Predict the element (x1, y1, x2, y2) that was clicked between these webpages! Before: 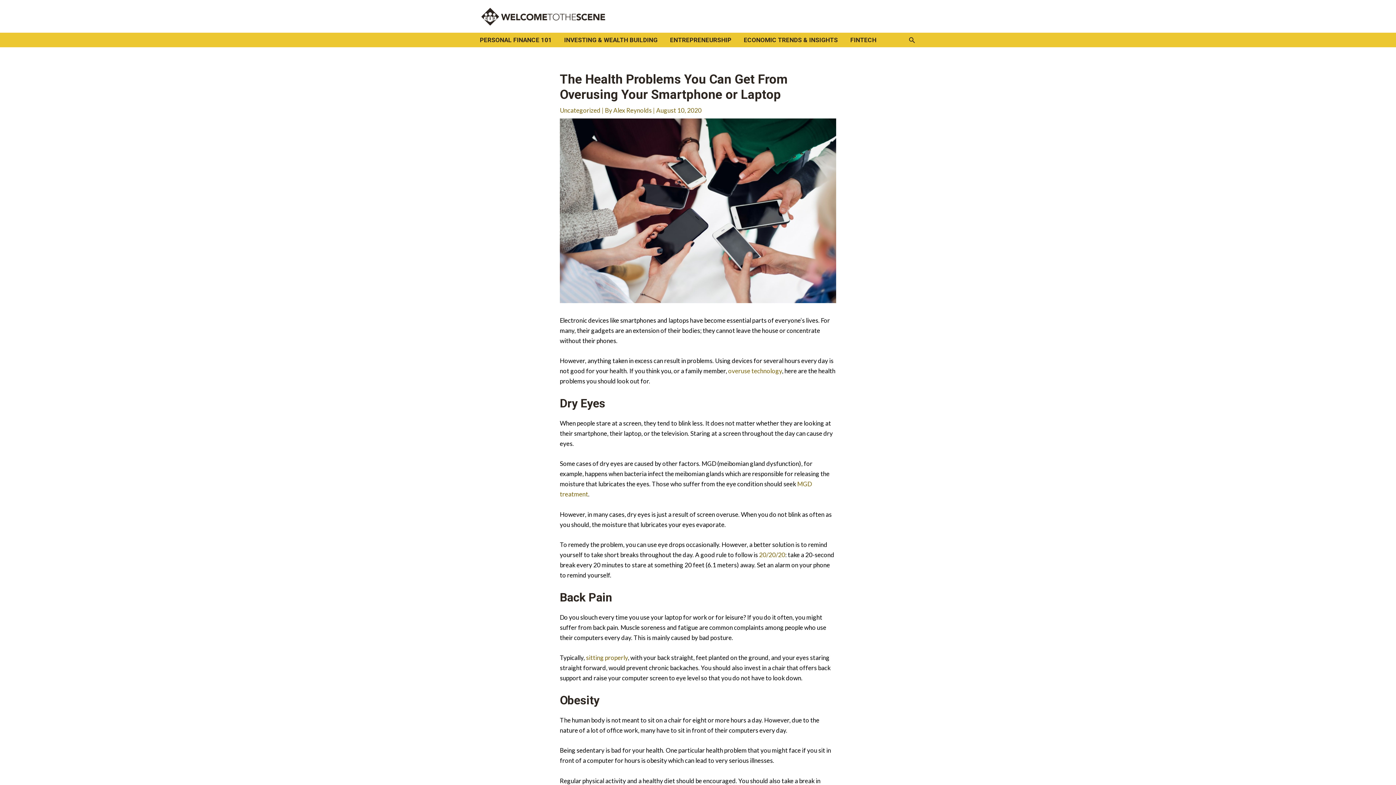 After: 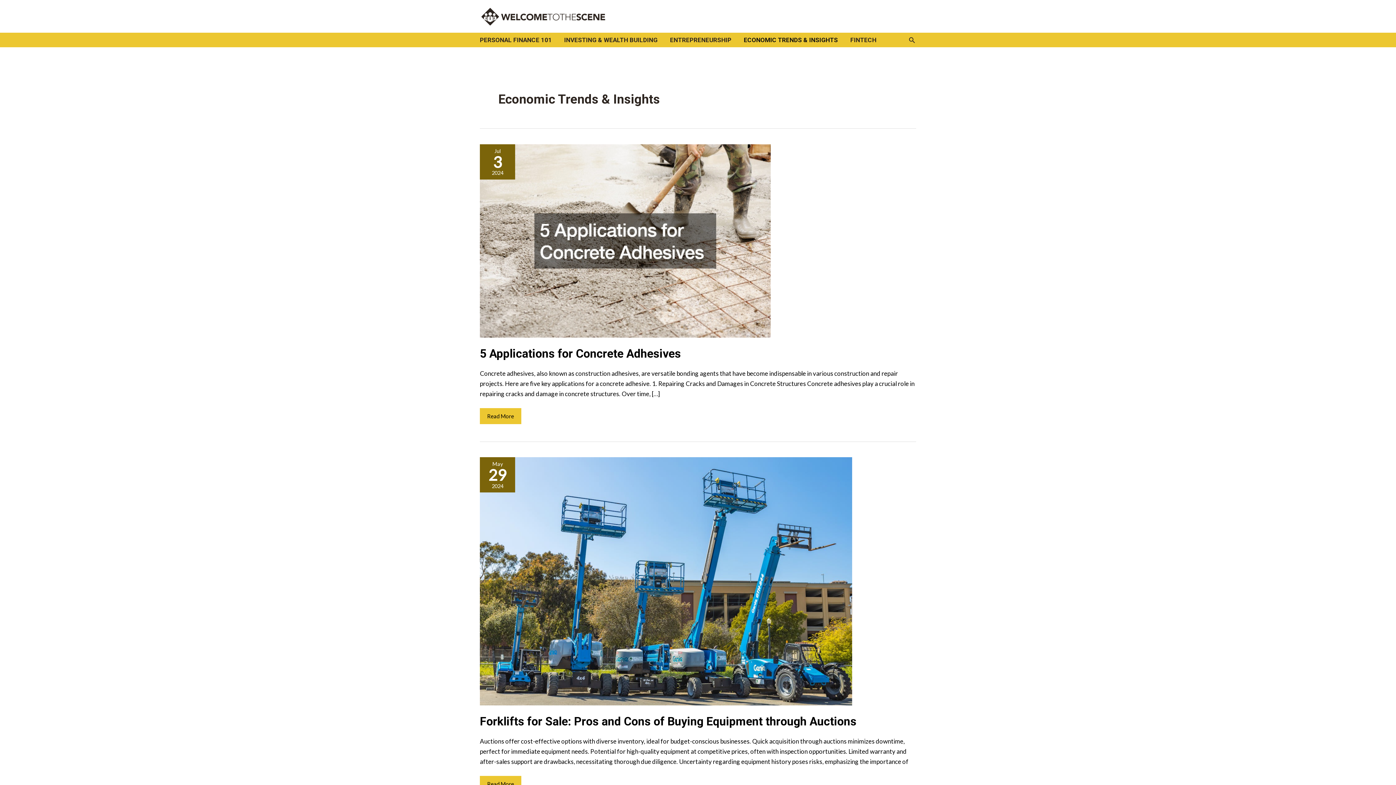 Action: bbox: (744, 32, 850, 47) label: ECONOMIC TRENDS & INSIGHTS